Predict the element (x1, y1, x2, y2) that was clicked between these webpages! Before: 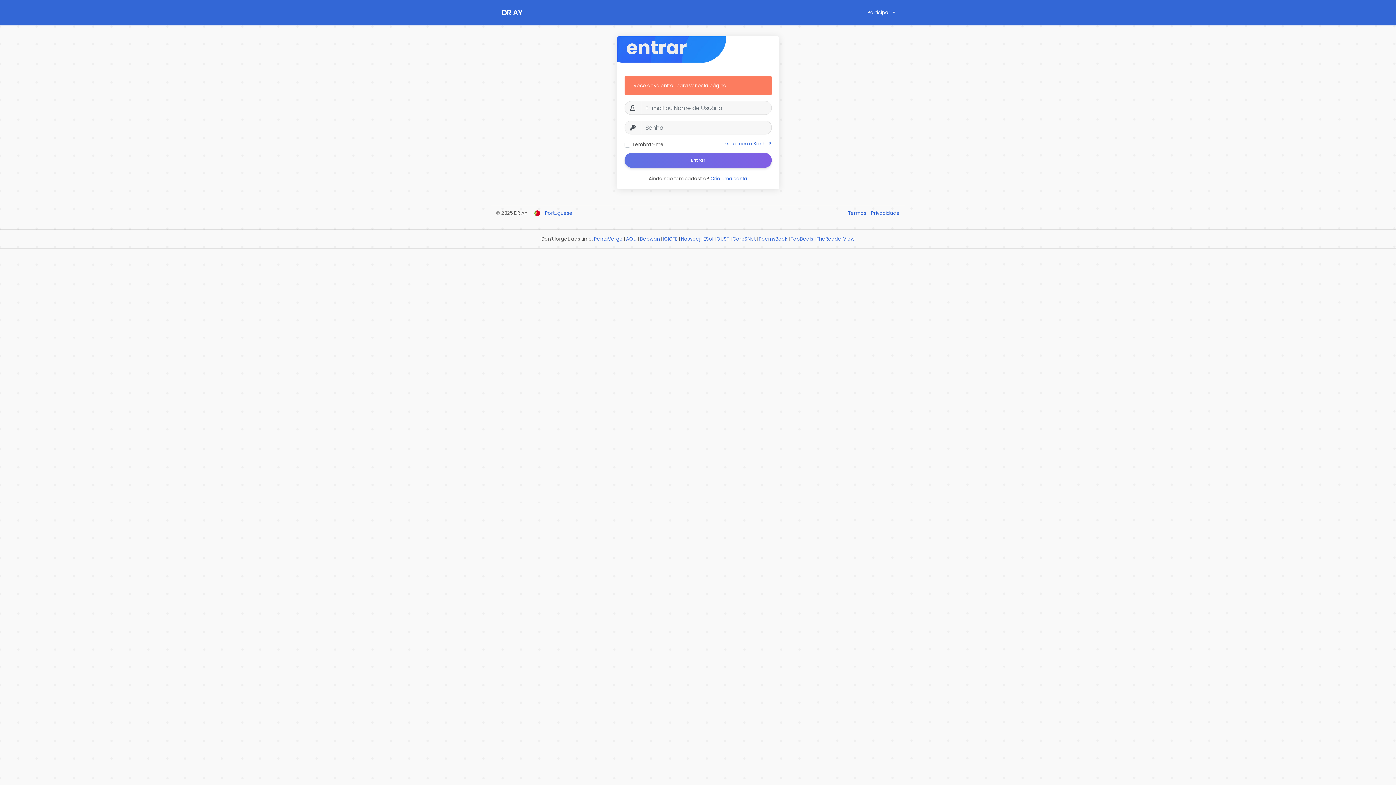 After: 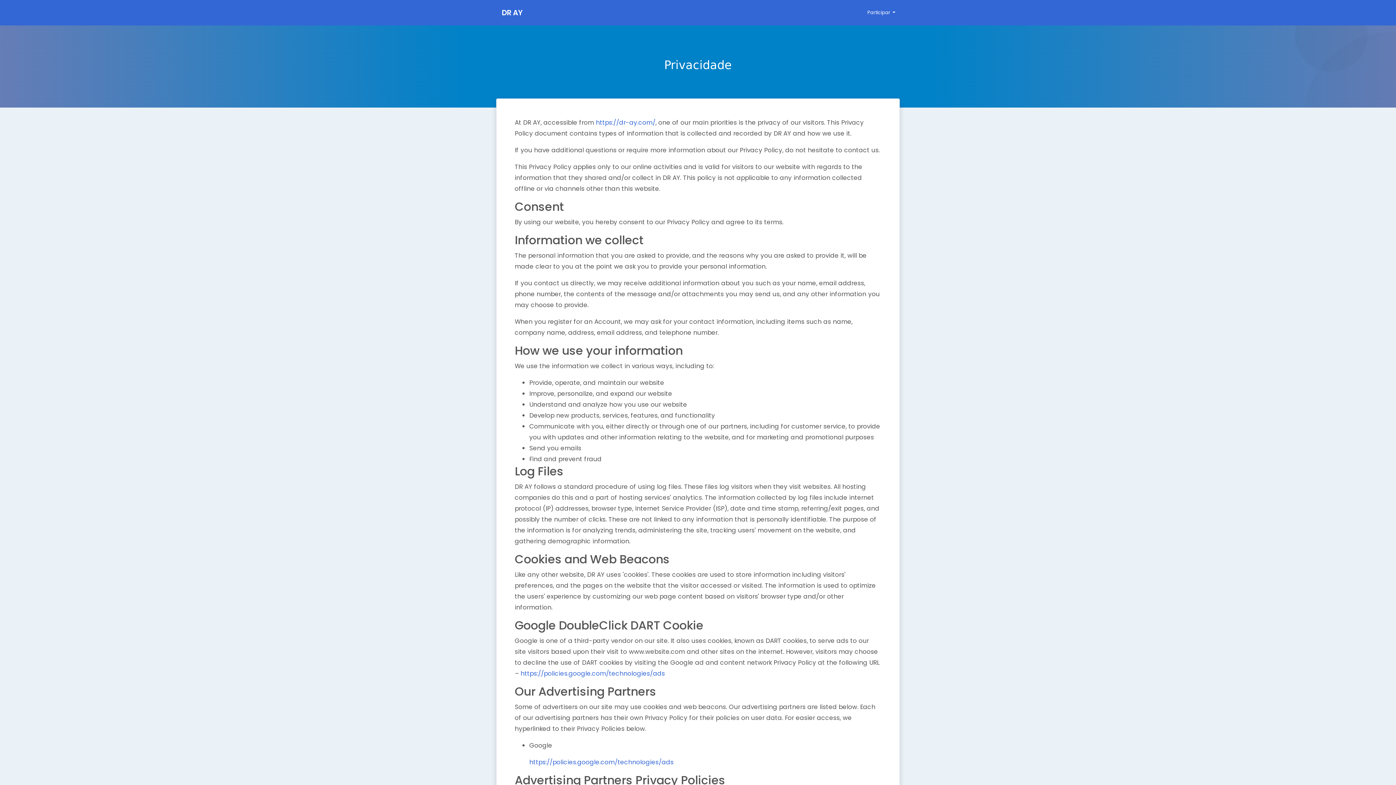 Action: bbox: (867, 209, 900, 216) label: Privacidade